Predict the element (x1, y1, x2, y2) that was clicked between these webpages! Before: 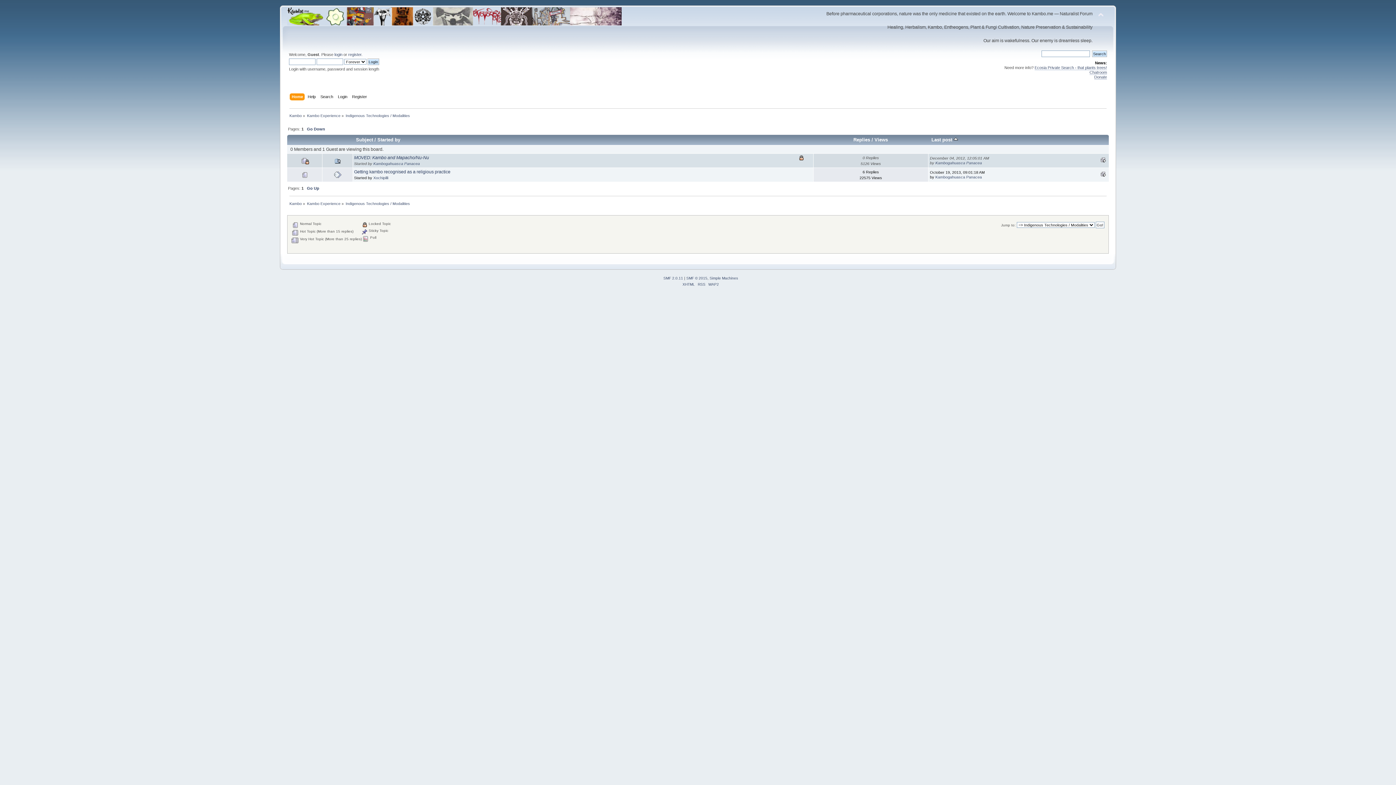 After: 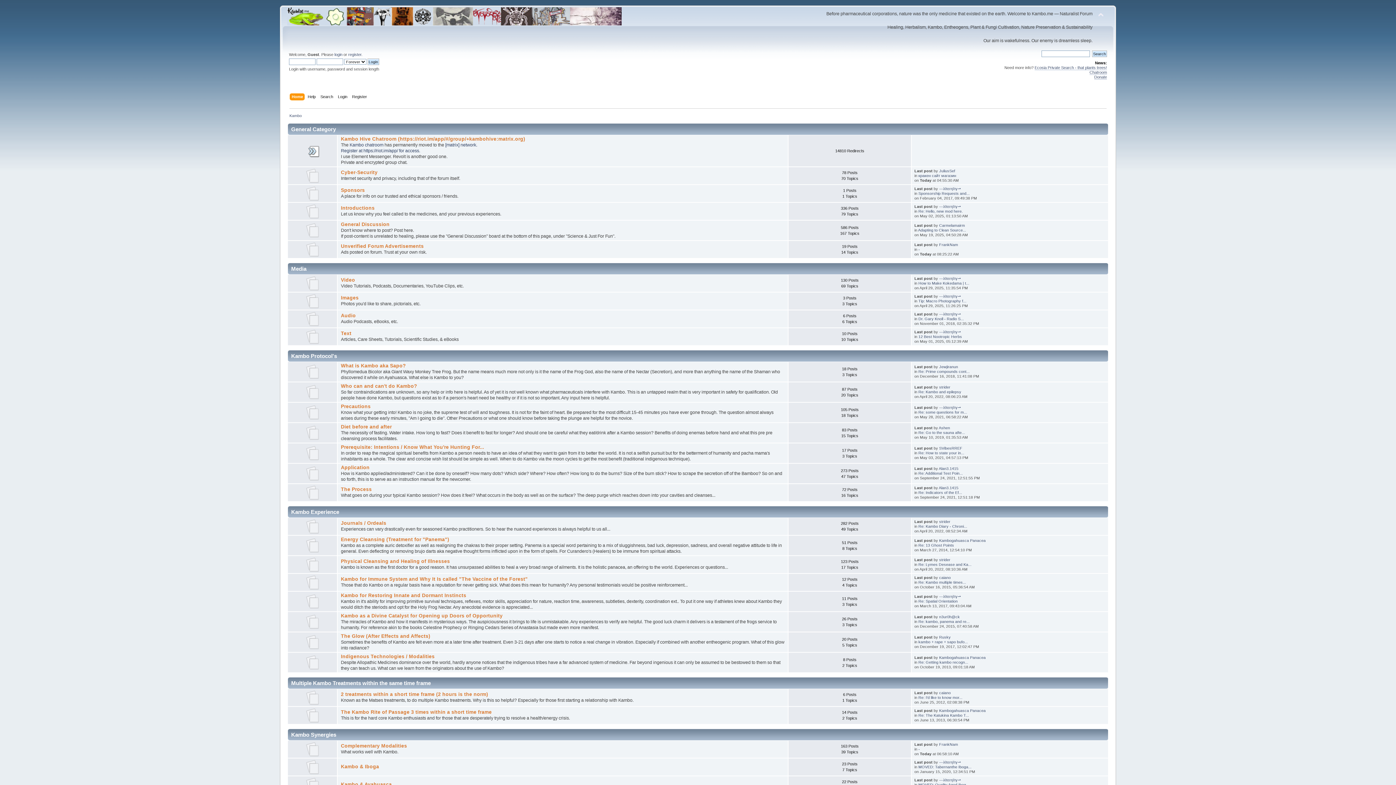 Action: bbox: (289, 201, 301, 205) label: Kambo